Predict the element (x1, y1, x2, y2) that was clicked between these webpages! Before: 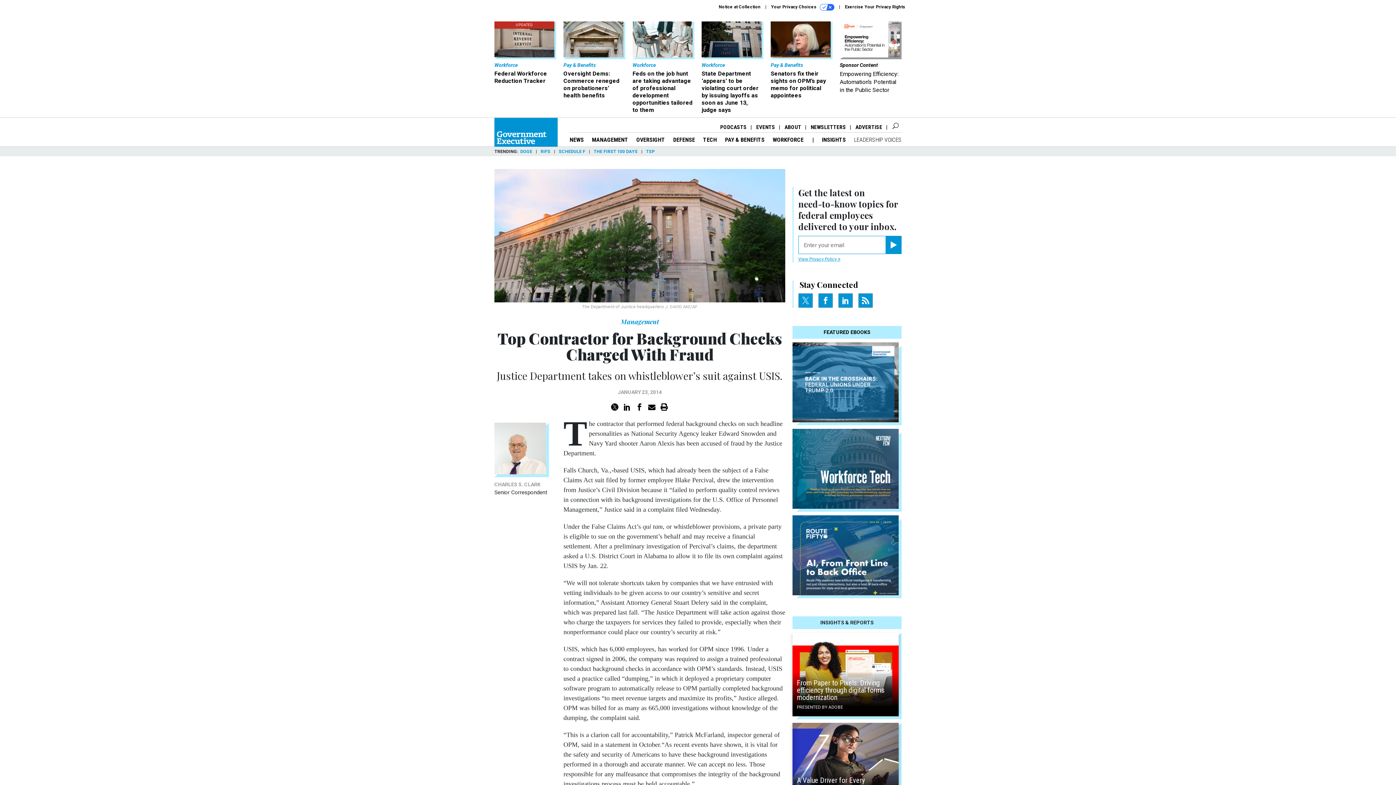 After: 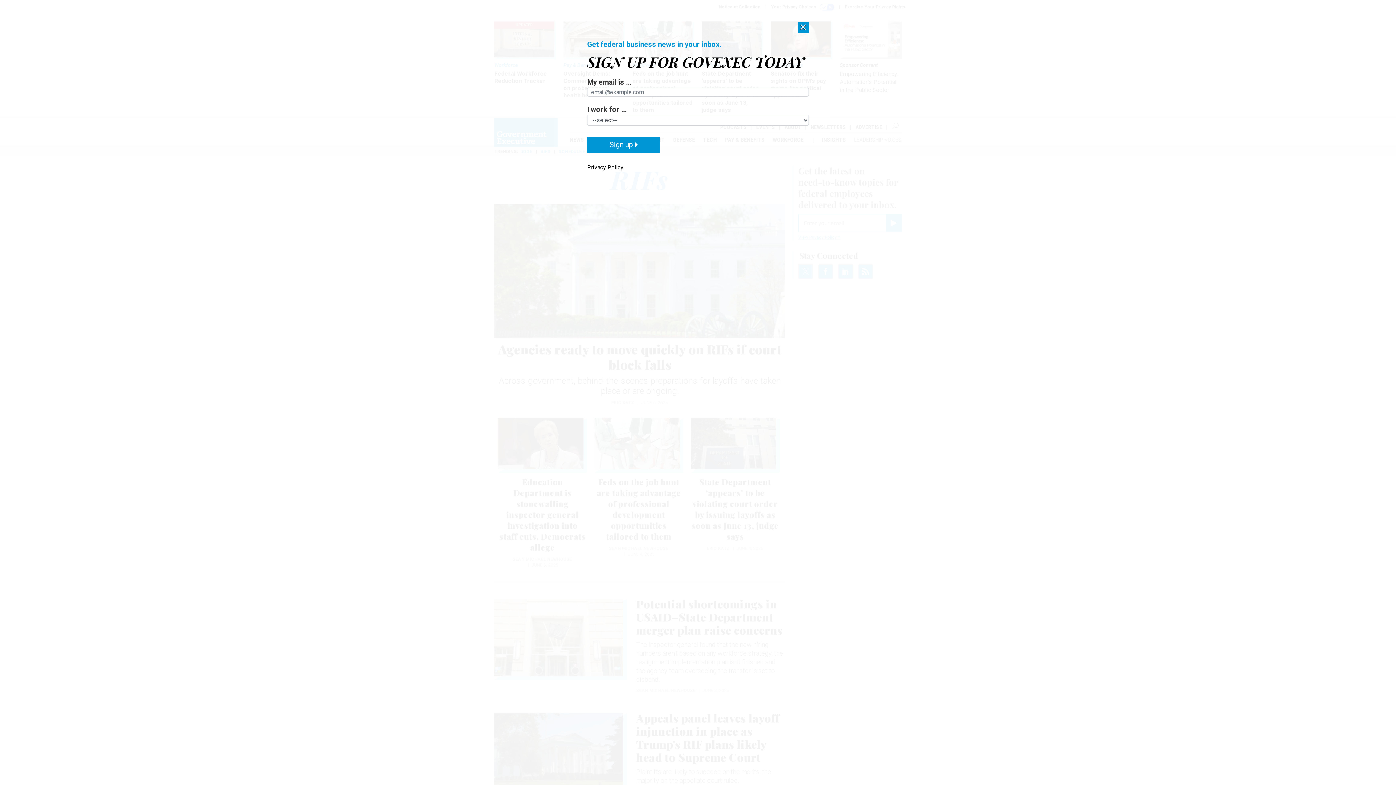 Action: label: RIFS bbox: (540, 149, 550, 154)